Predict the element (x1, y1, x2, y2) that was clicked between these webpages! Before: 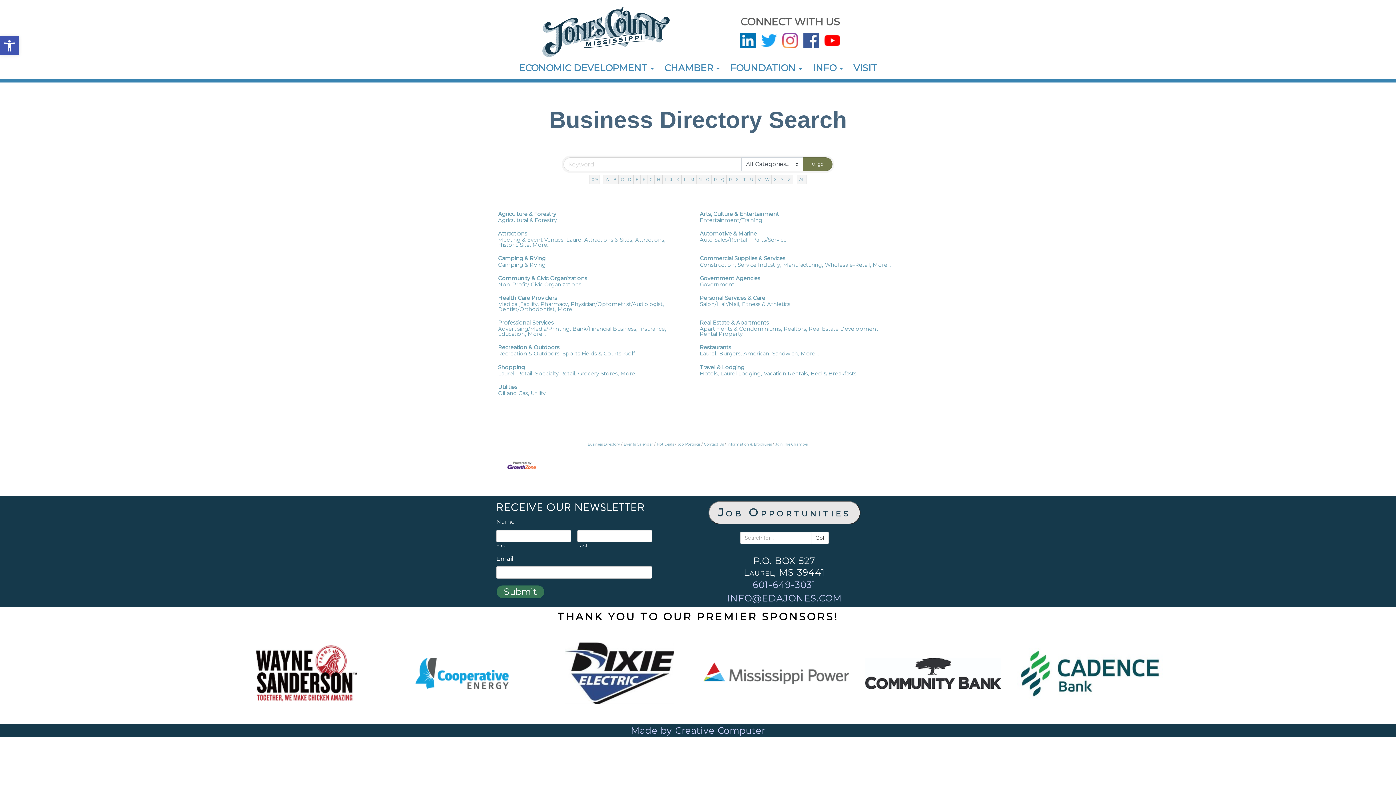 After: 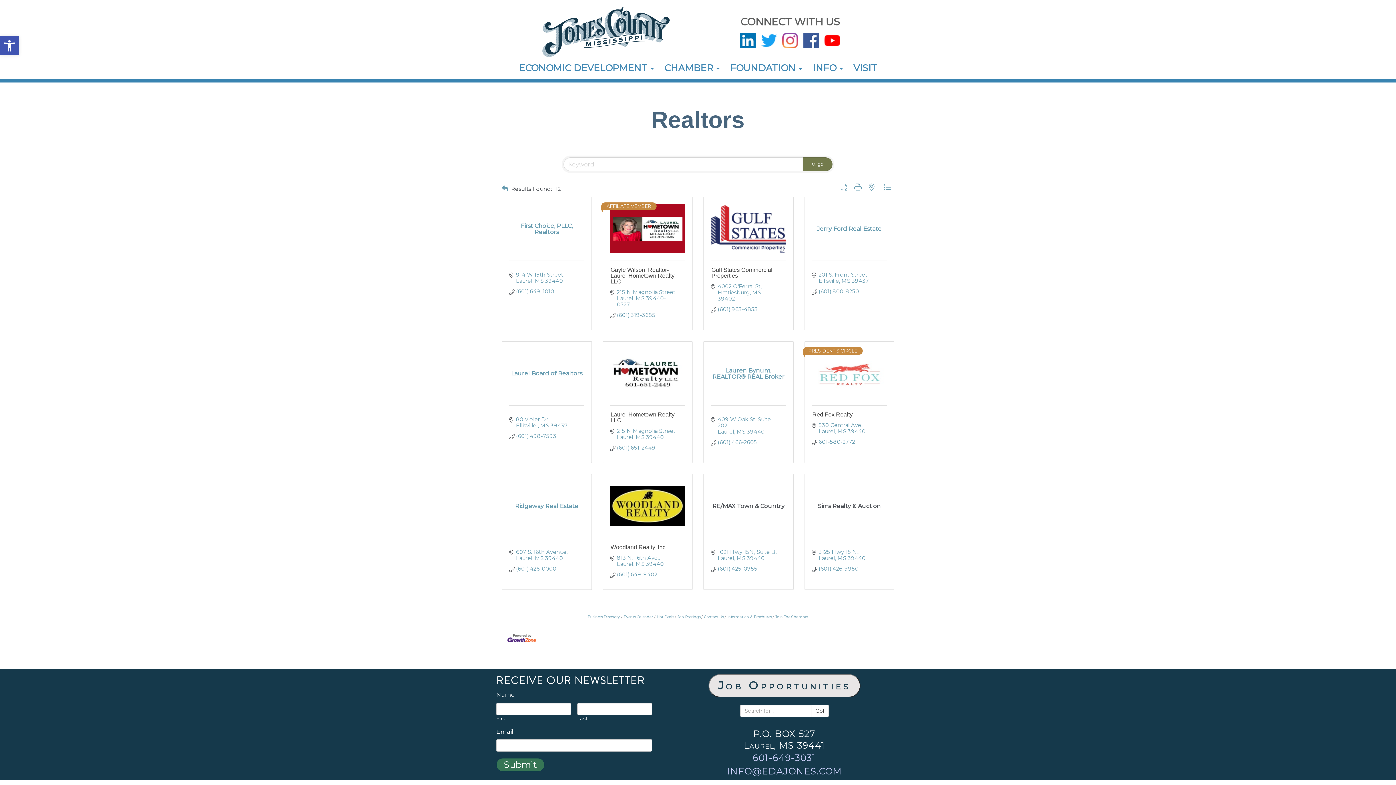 Action: label: Realtors, bbox: (784, 326, 807, 331)